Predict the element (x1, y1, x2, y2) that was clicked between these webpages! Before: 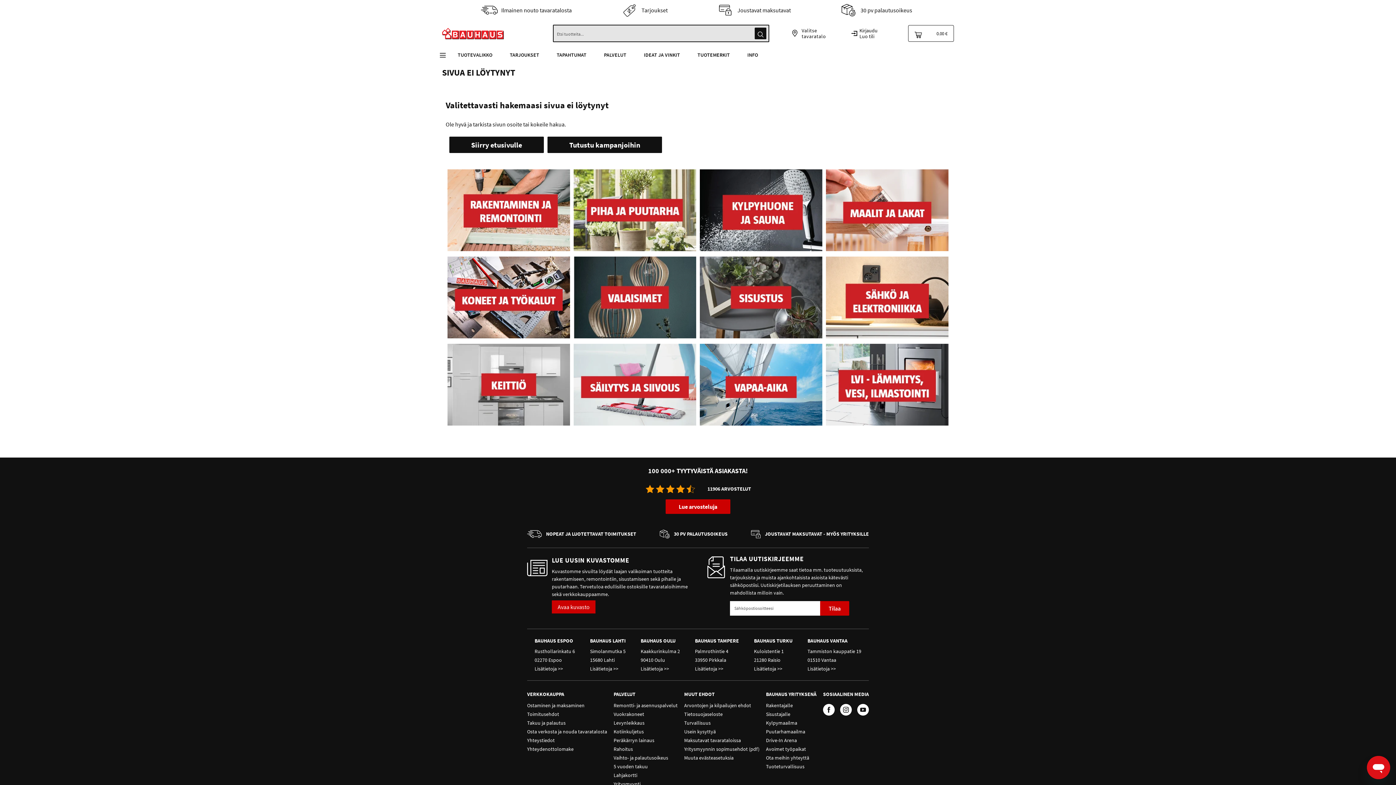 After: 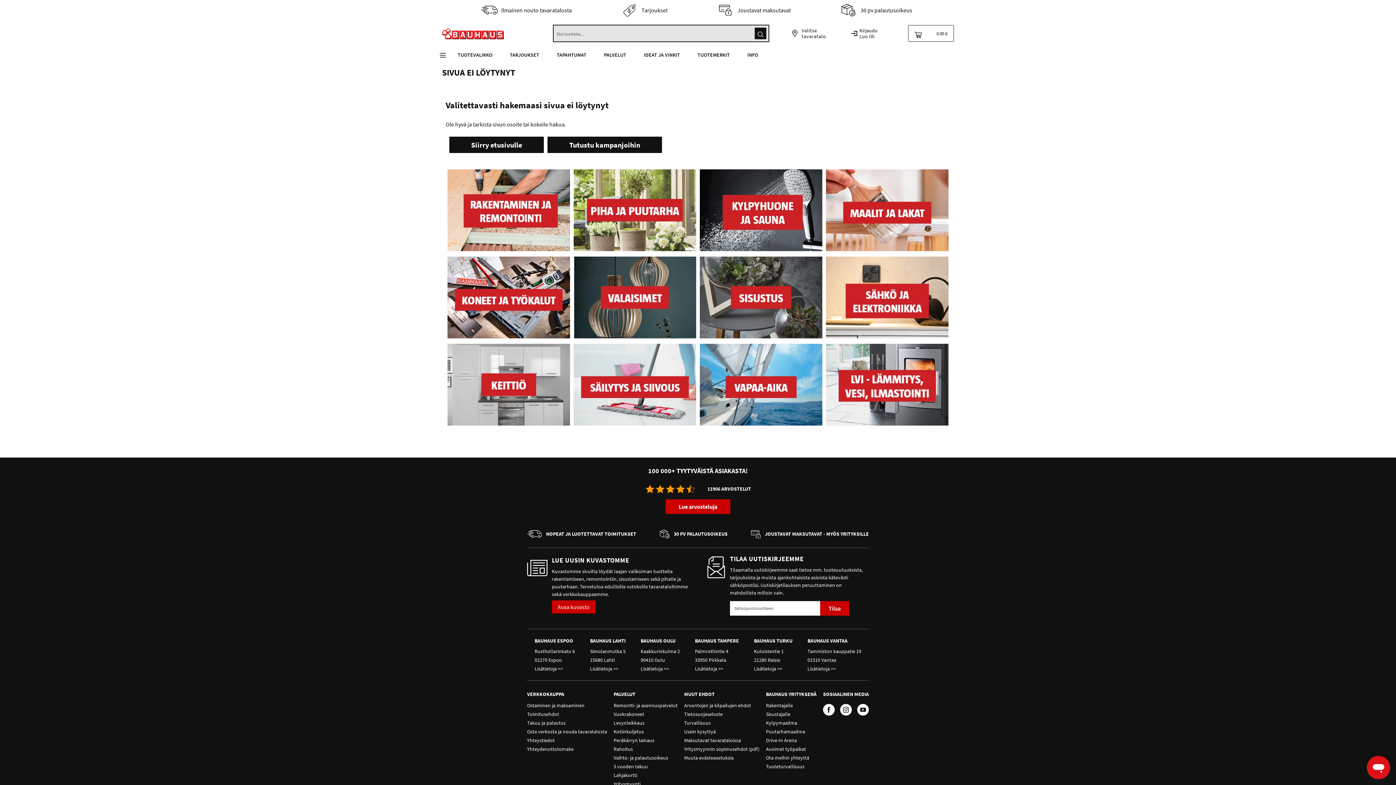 Action: label: Yritysmyynnin sopimusehdot (pdf) bbox: (684, 746, 759, 752)